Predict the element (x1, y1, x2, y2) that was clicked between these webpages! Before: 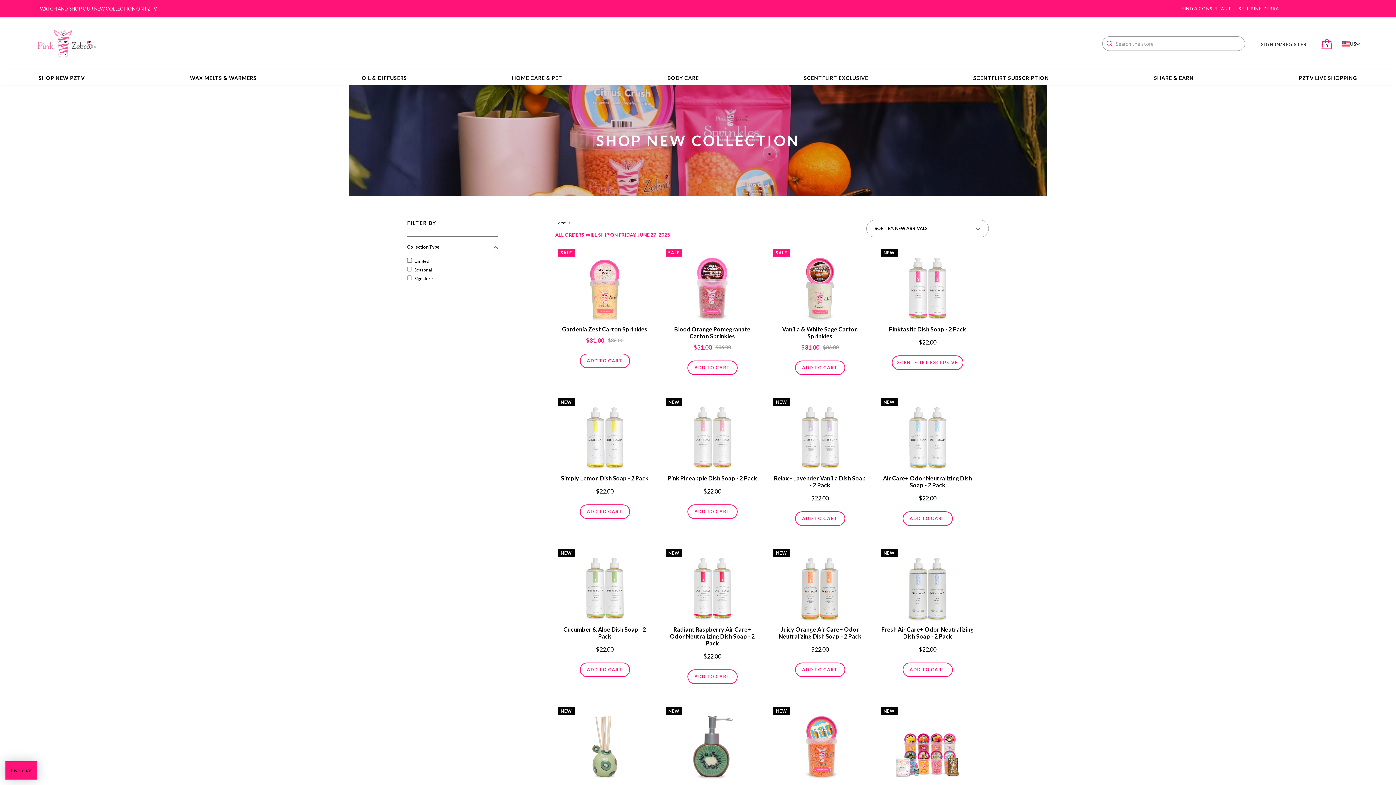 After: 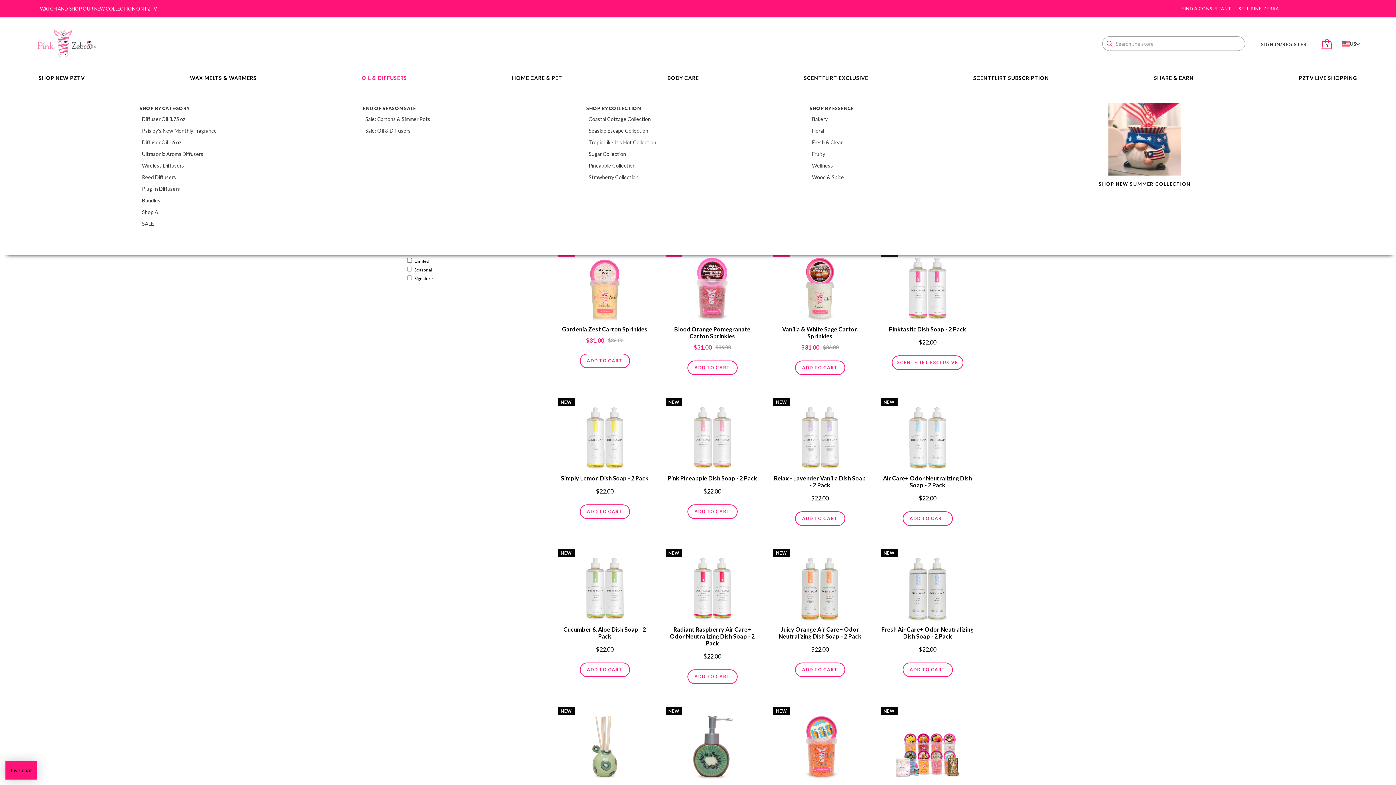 Action: label: Oil & Diffusers​ bbox: (361, 75, 407, 85)